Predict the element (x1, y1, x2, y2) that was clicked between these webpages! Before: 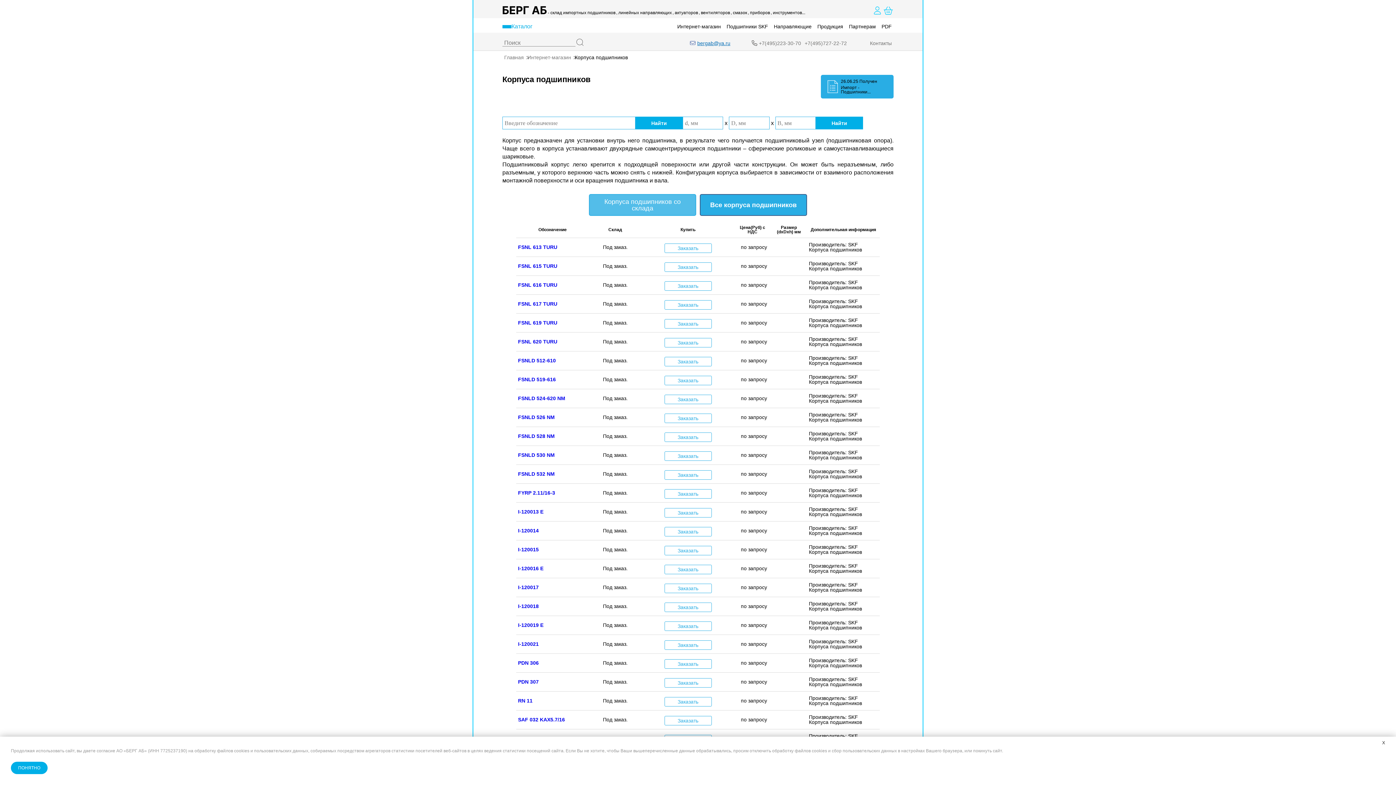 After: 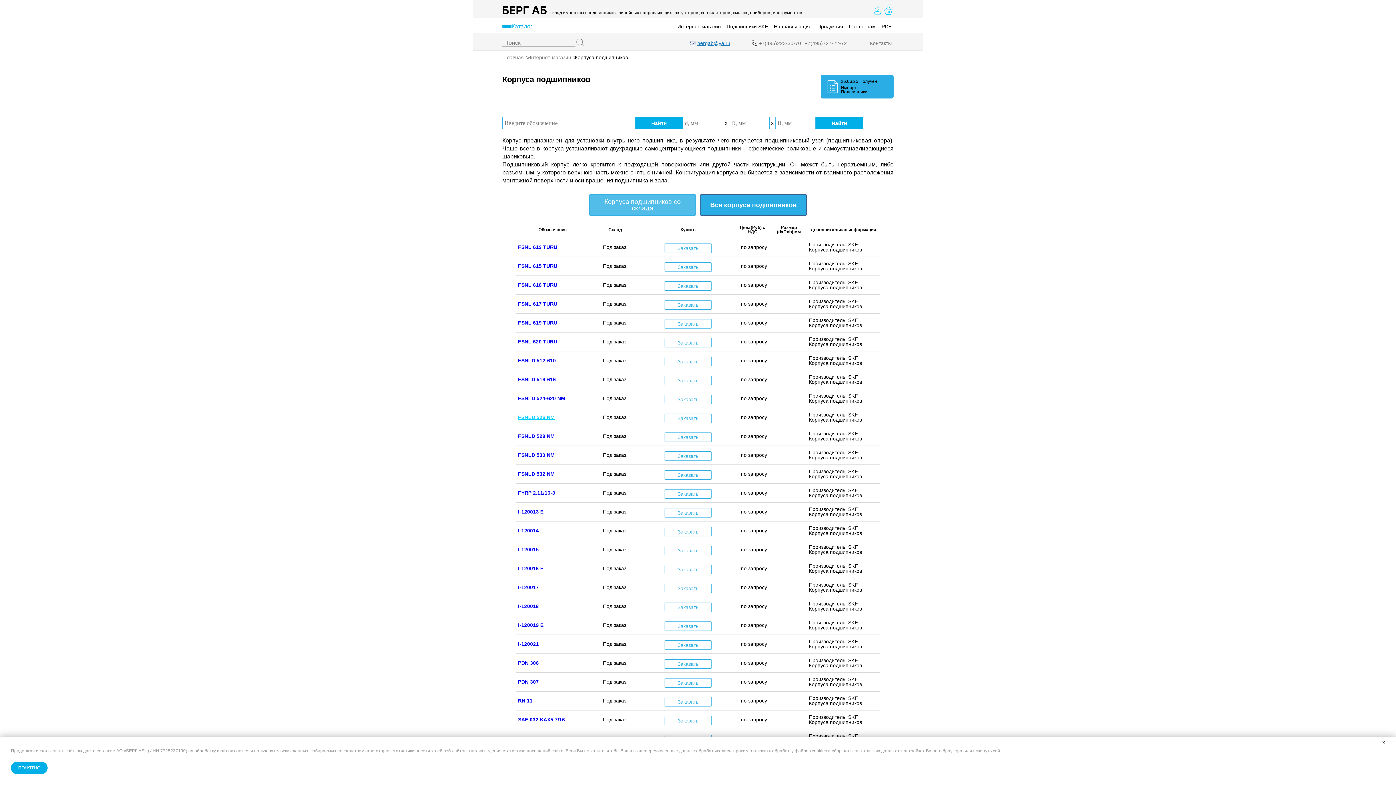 Action: bbox: (518, 414, 554, 420) label: FSNLD 526 NM